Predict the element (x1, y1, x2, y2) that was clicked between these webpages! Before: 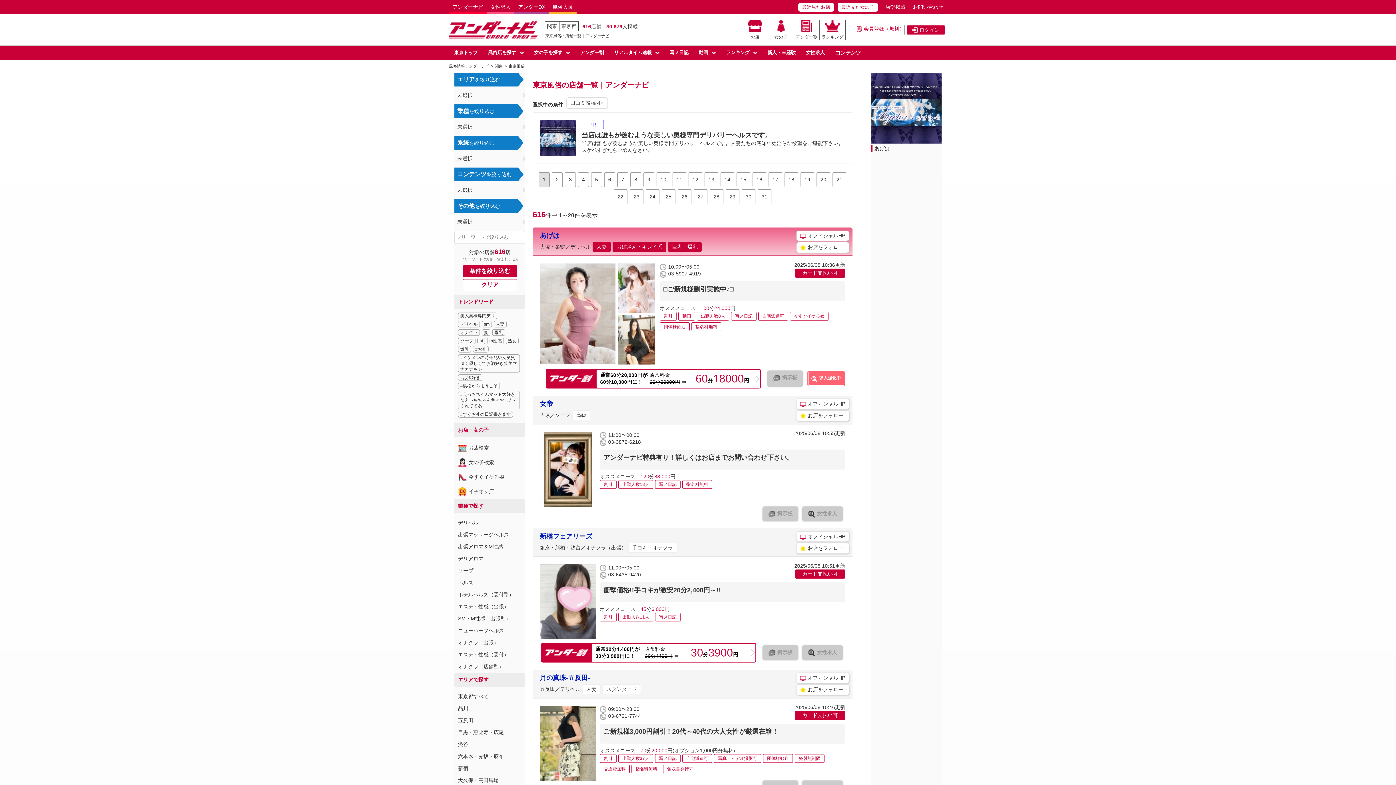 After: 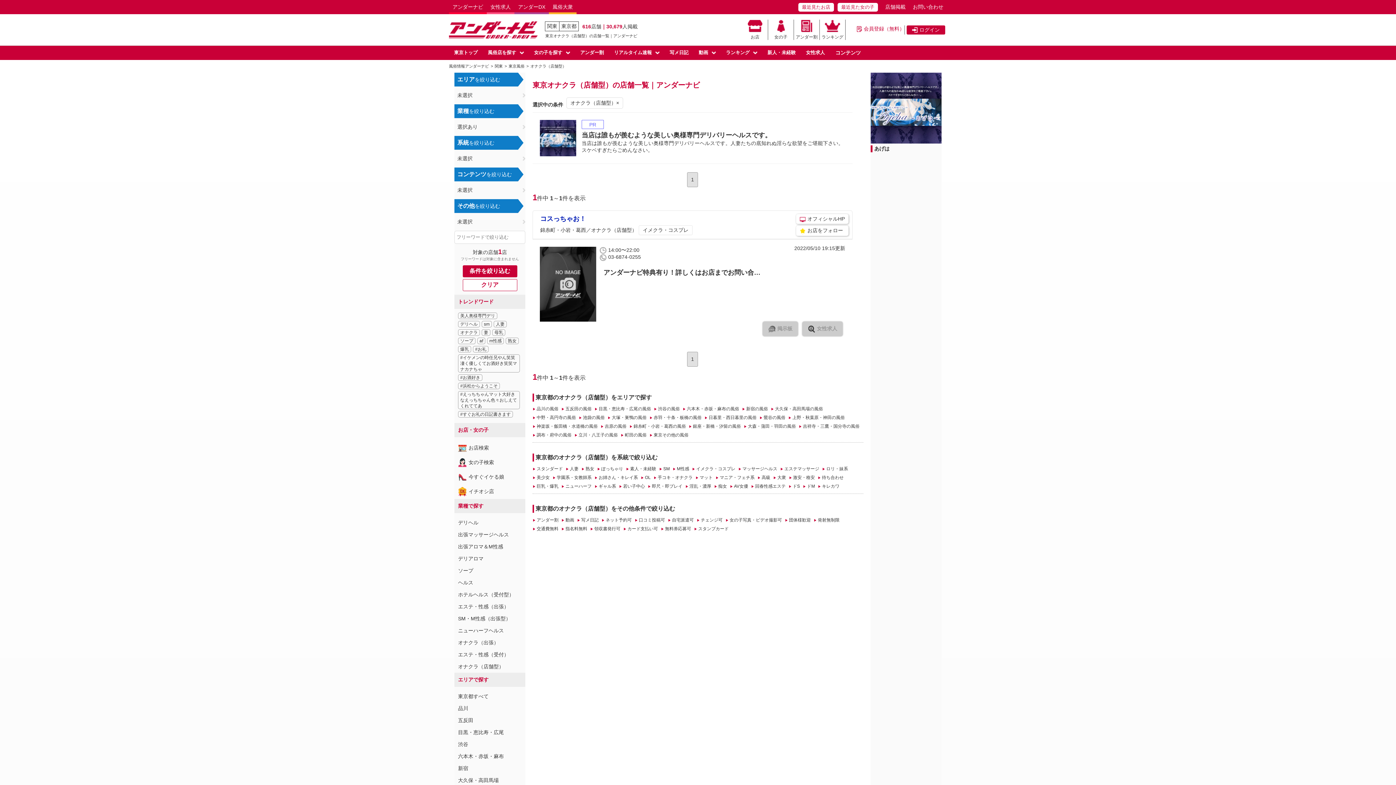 Action: bbox: (458, 664, 504, 669) label: オナクラ（店舗型）